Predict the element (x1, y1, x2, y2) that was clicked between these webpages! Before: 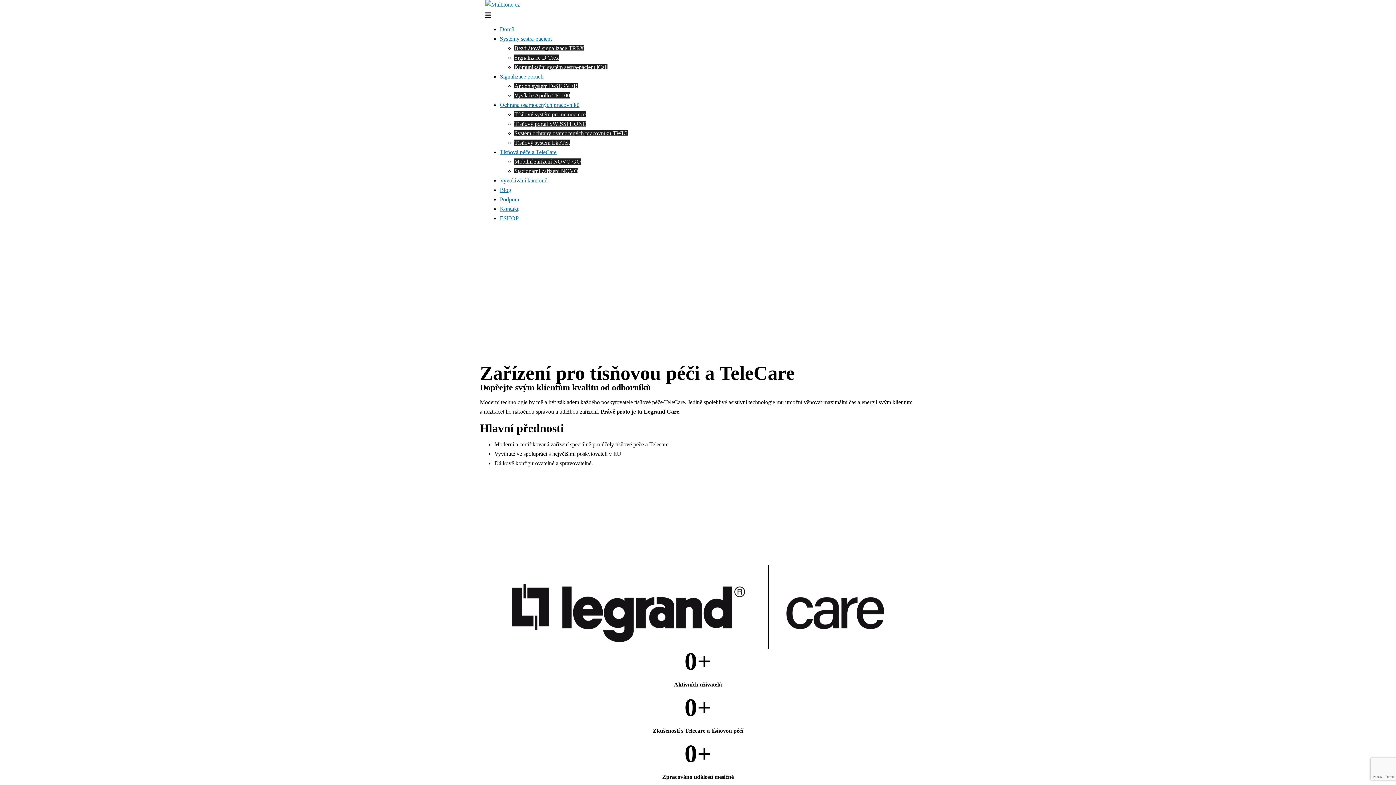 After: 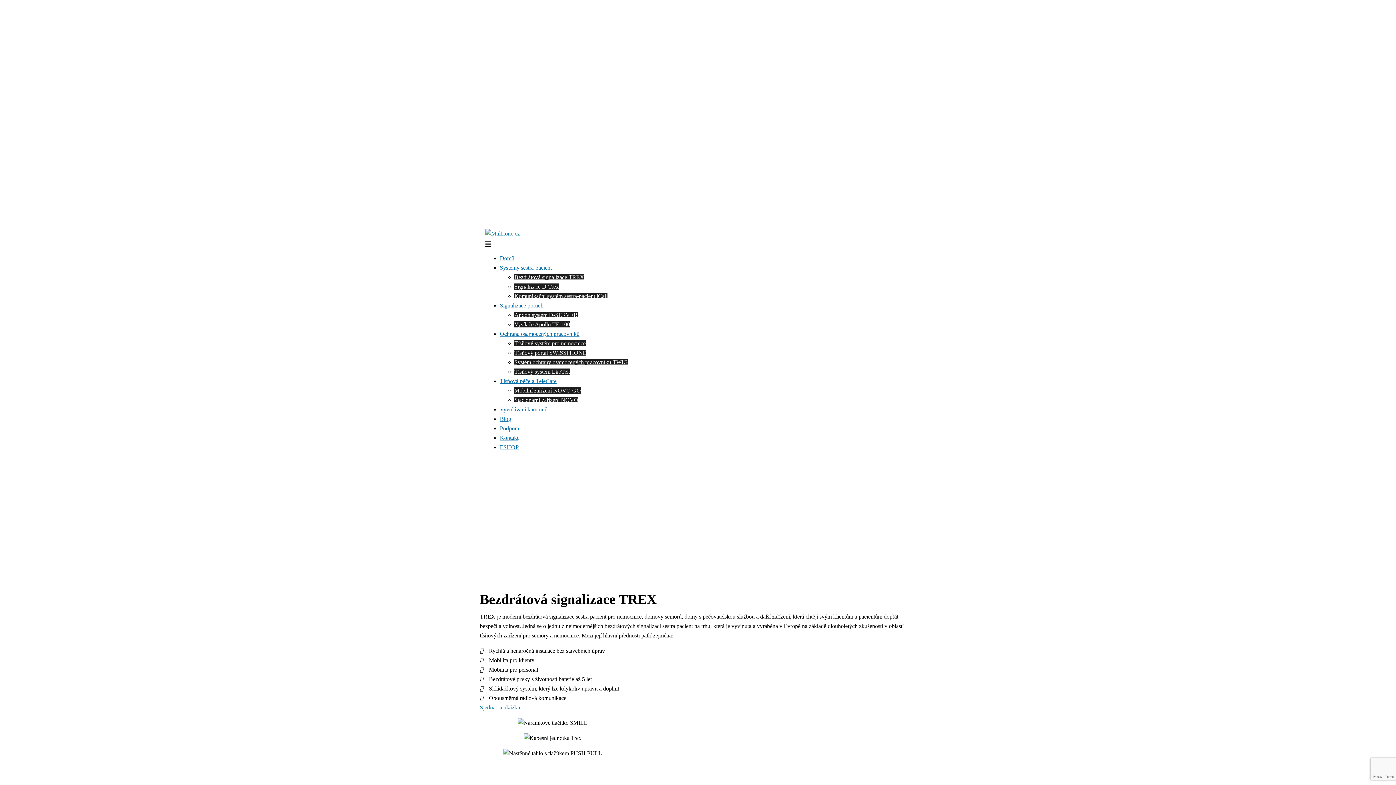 Action: bbox: (514, 45, 584, 51) label: Bezdrátová signalizace TREX